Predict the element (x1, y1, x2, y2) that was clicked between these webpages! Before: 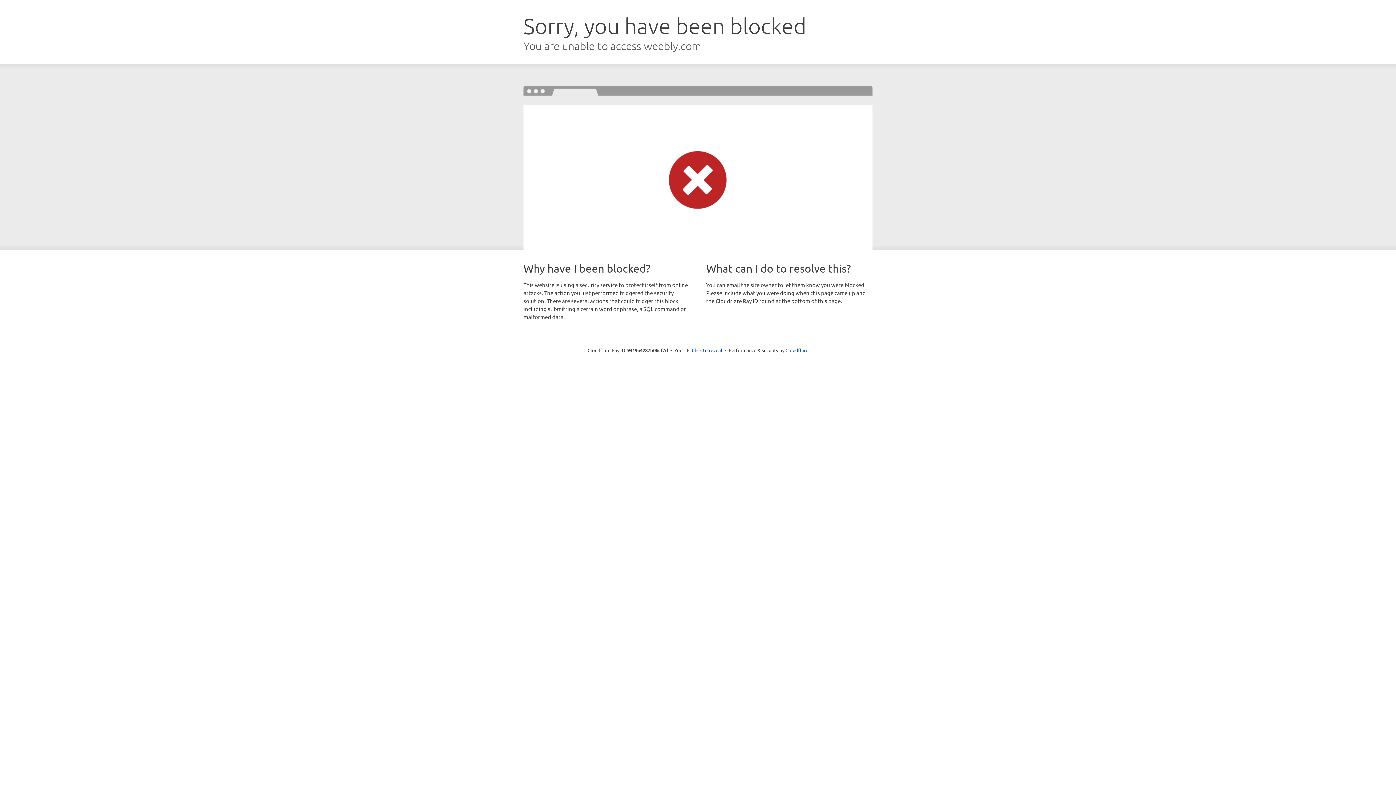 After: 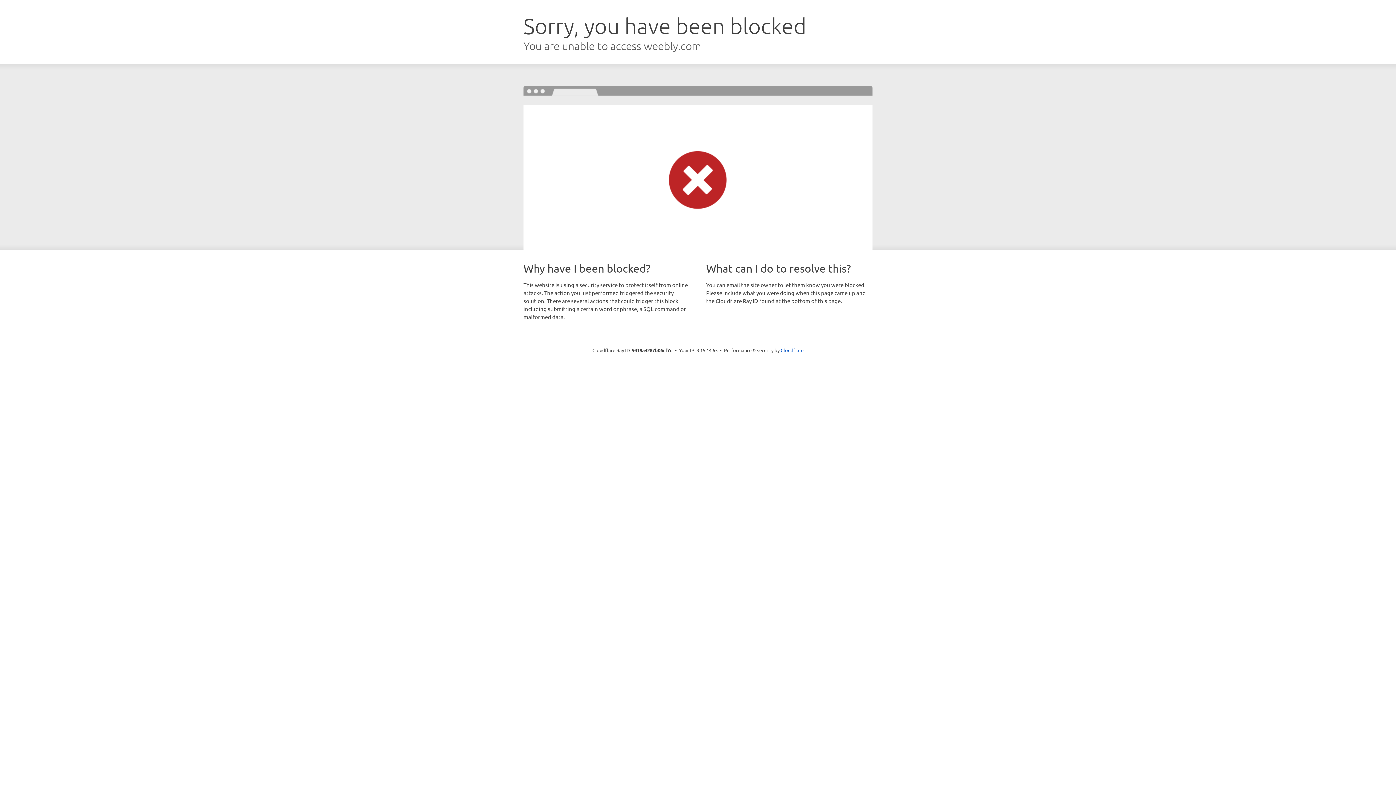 Action: label: Click to reveal bbox: (692, 346, 722, 353)